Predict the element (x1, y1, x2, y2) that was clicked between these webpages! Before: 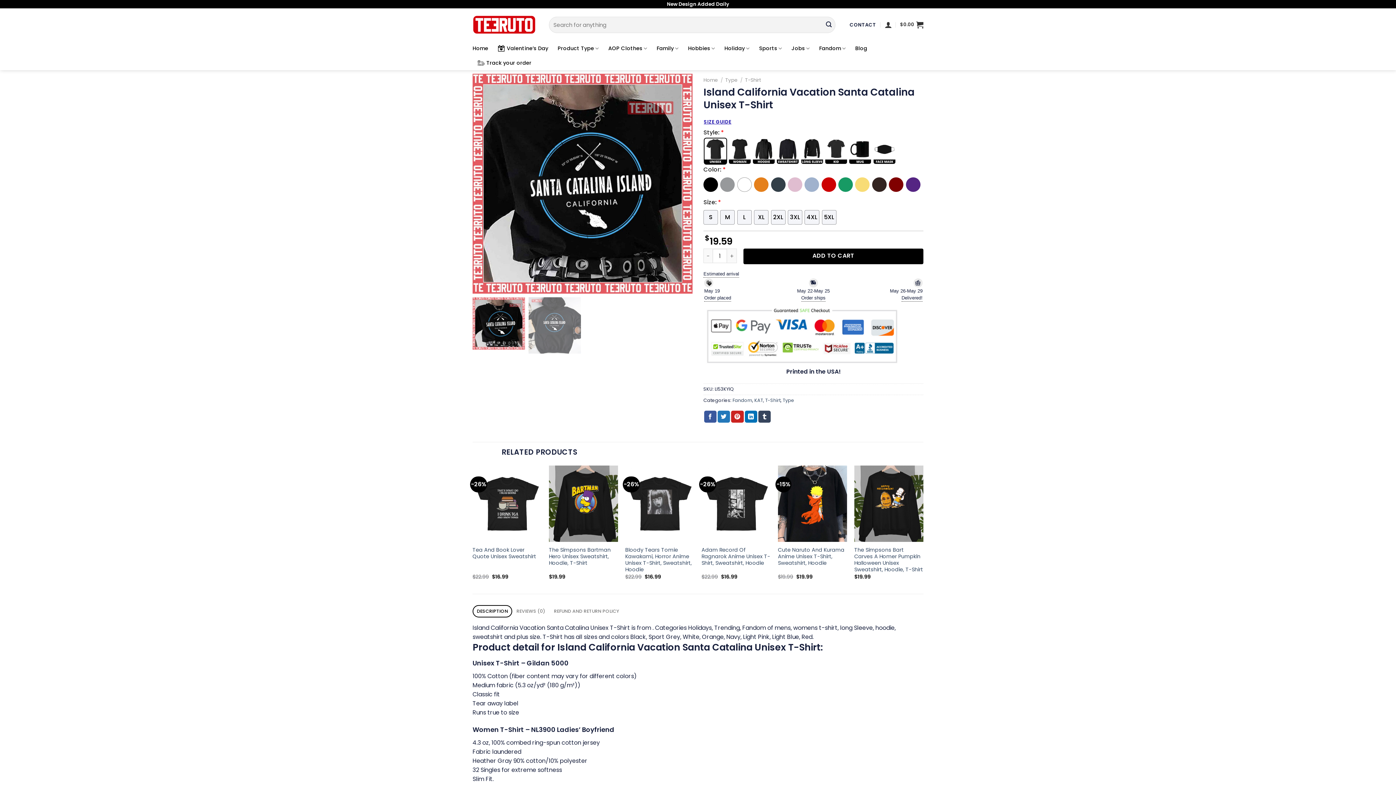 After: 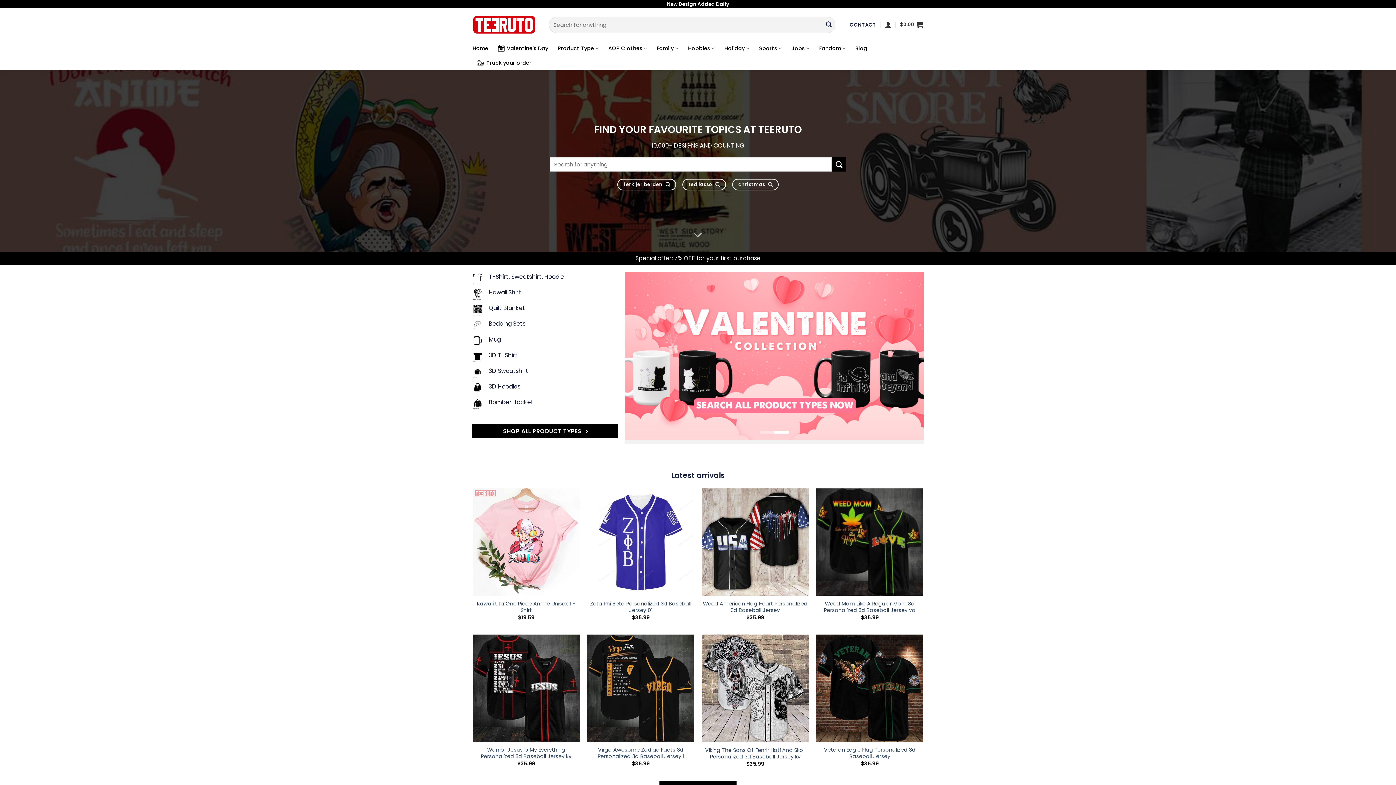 Action: bbox: (703, 76, 718, 83) label: Home